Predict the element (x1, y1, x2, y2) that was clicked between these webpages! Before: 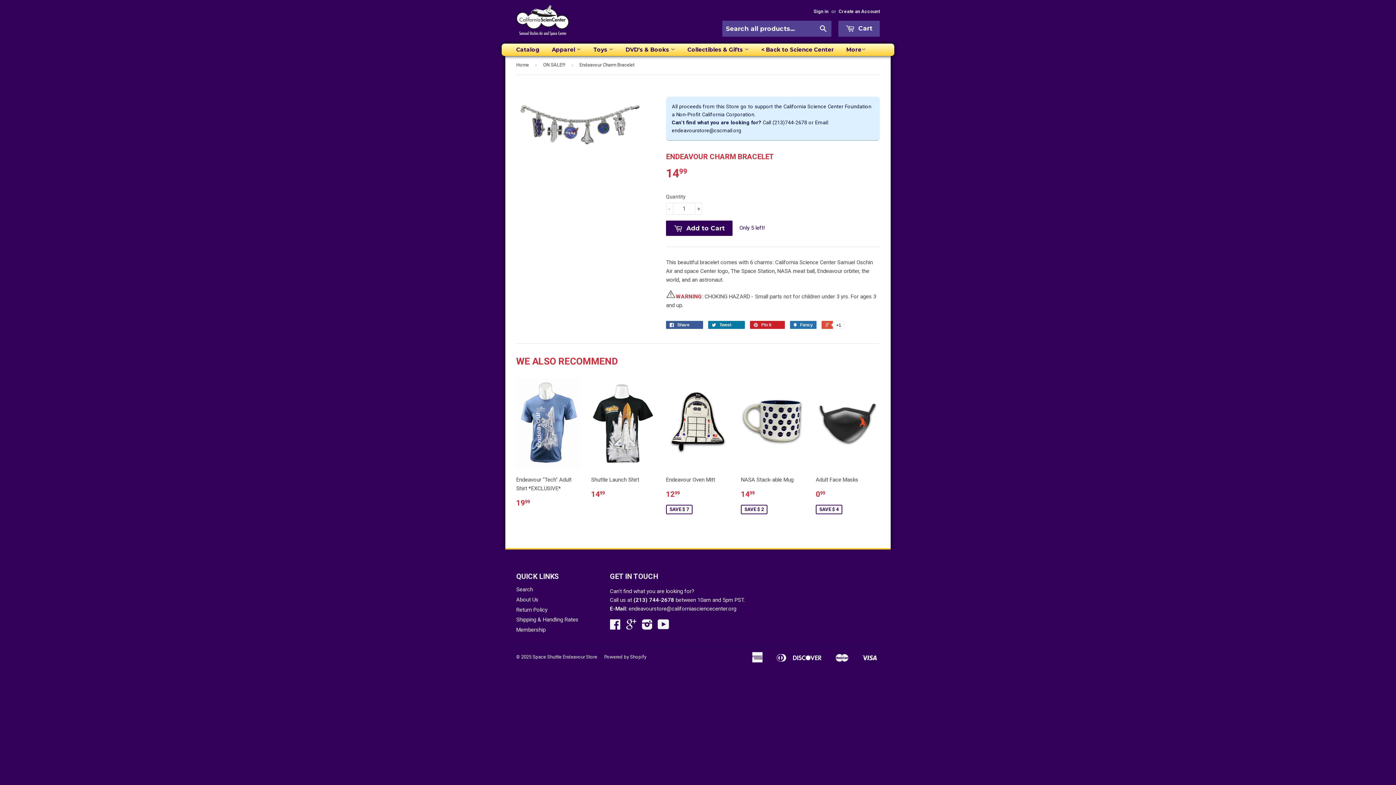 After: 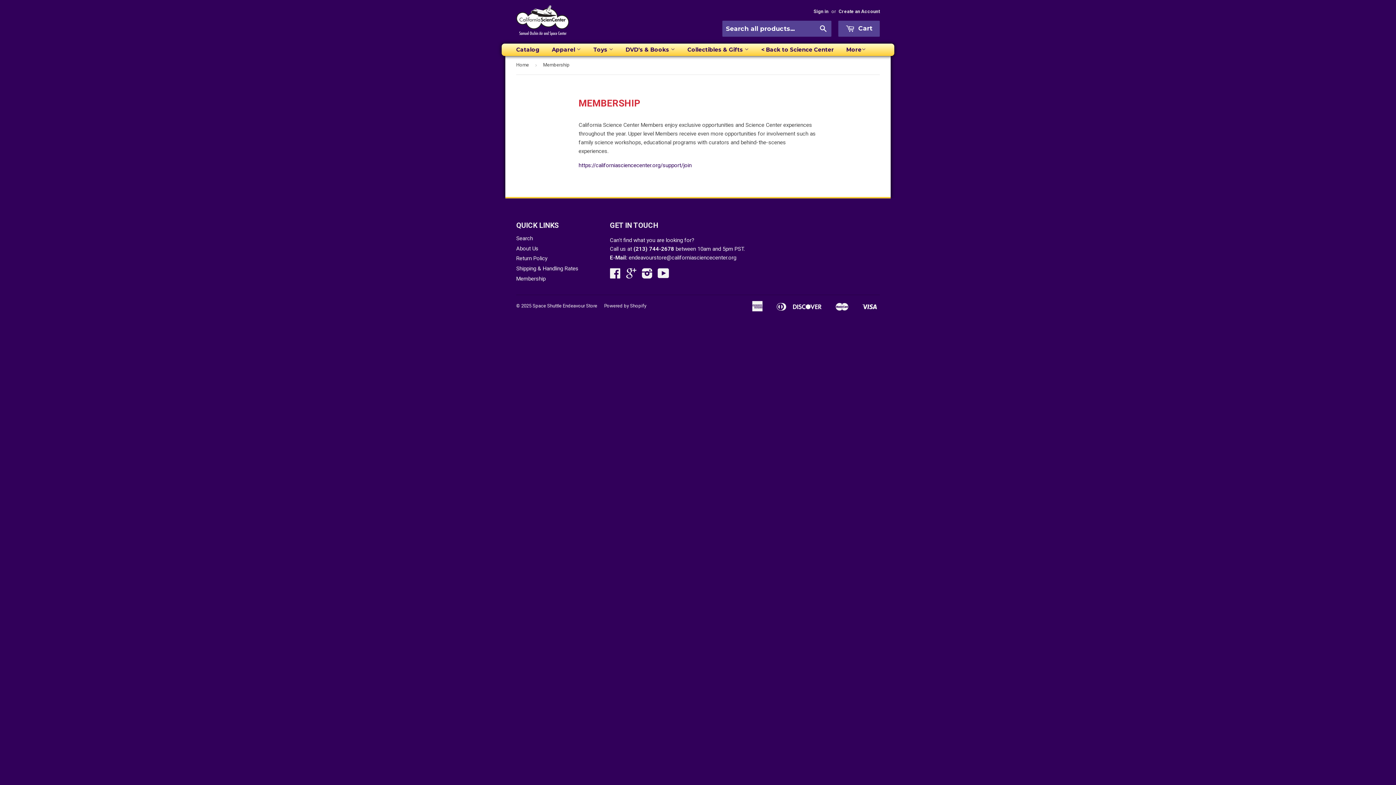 Action: bbox: (516, 626, 545, 633) label: Membership